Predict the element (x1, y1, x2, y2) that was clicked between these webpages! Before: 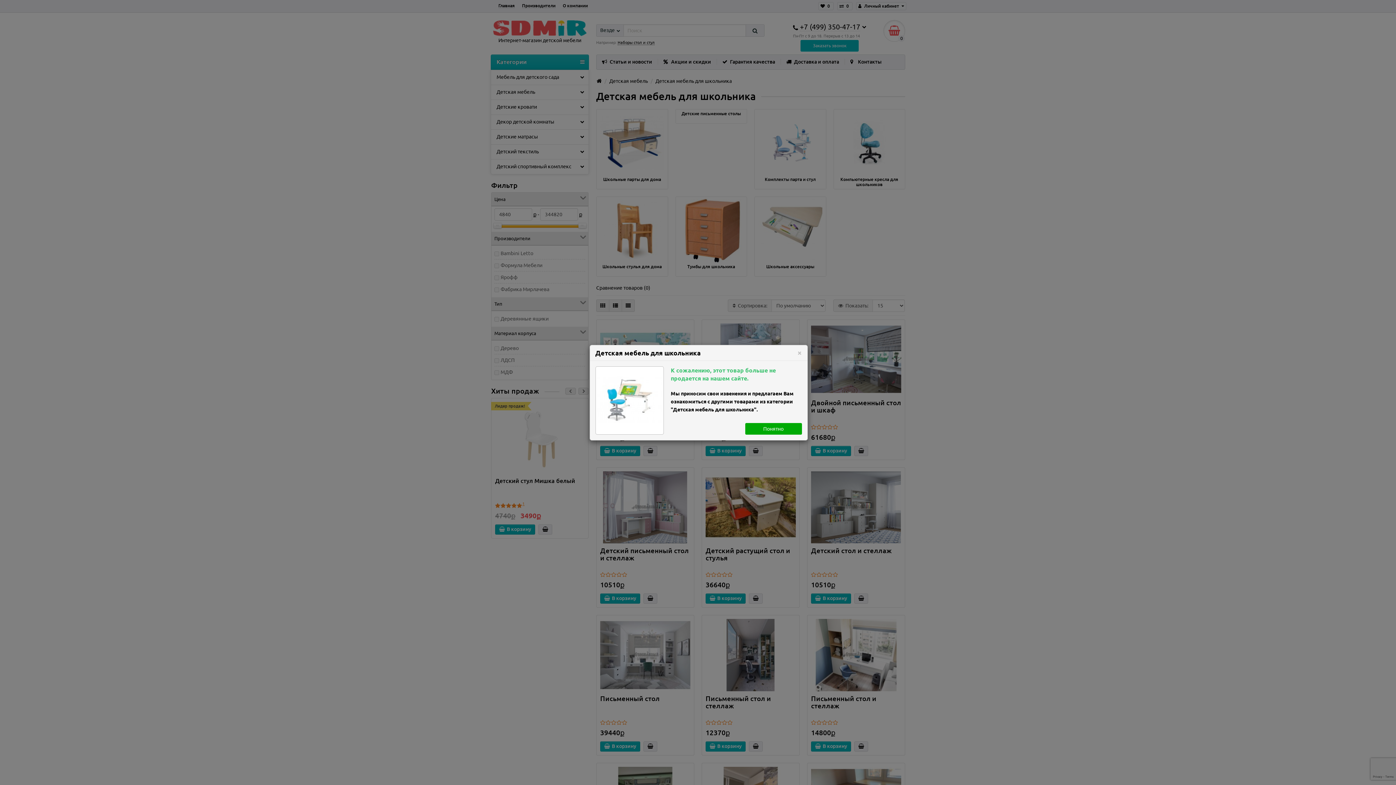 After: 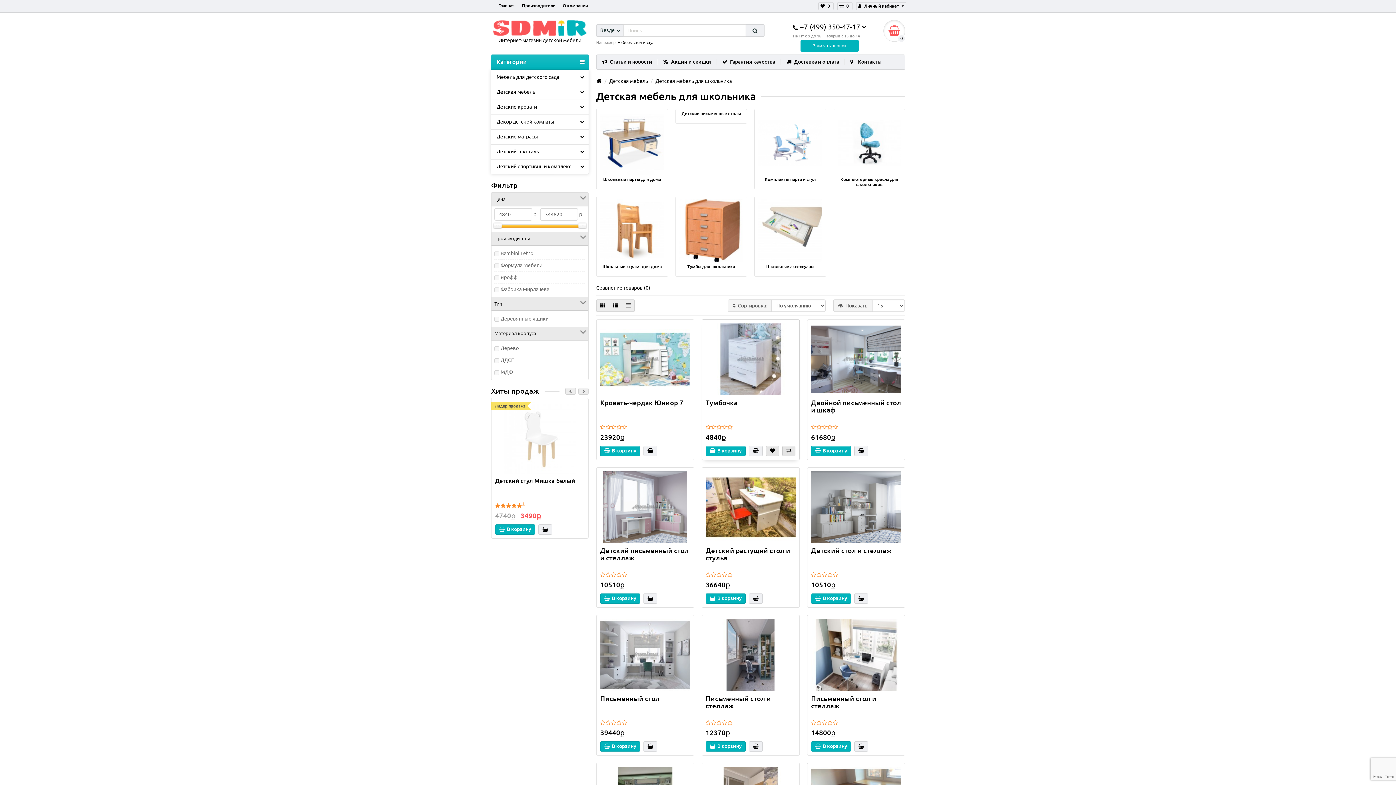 Action: label: × bbox: (797, 348, 802, 356)